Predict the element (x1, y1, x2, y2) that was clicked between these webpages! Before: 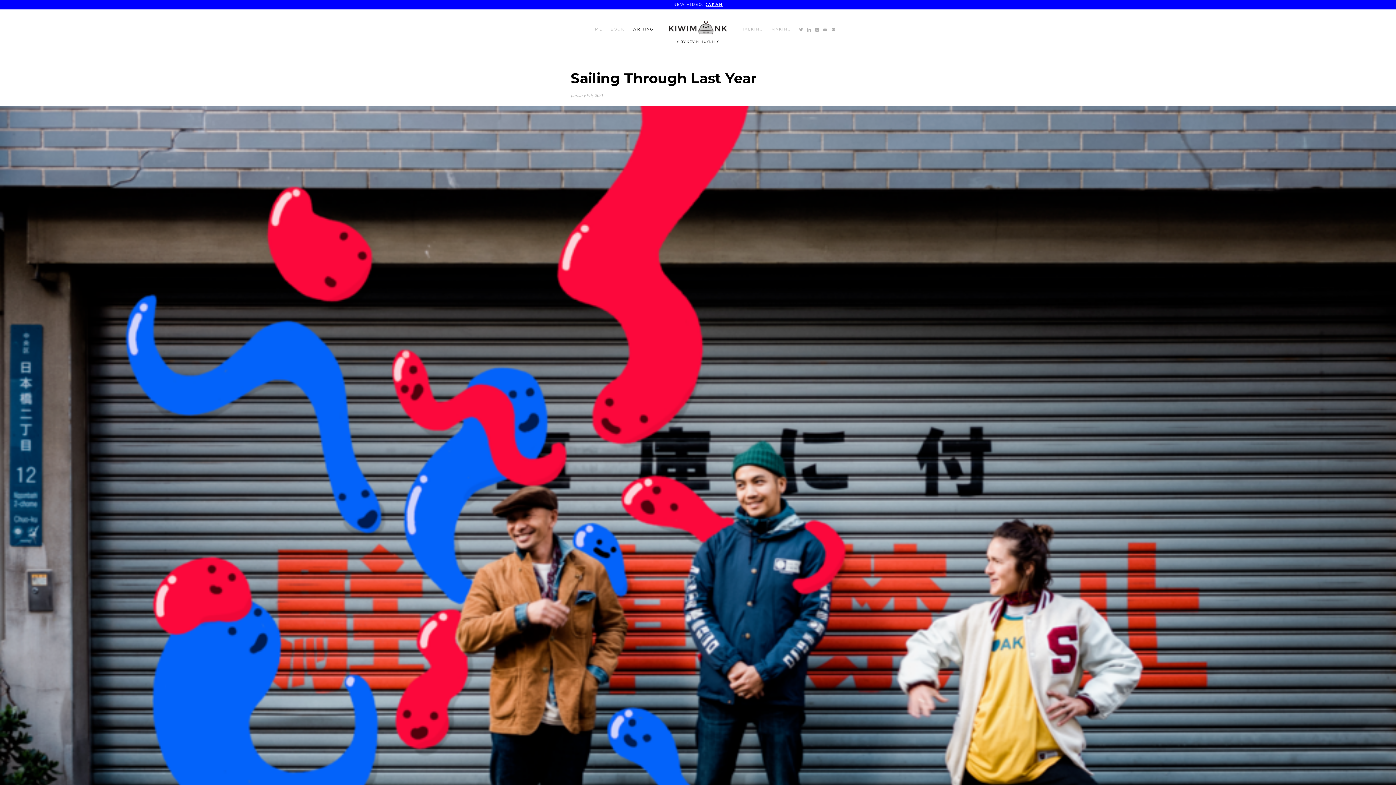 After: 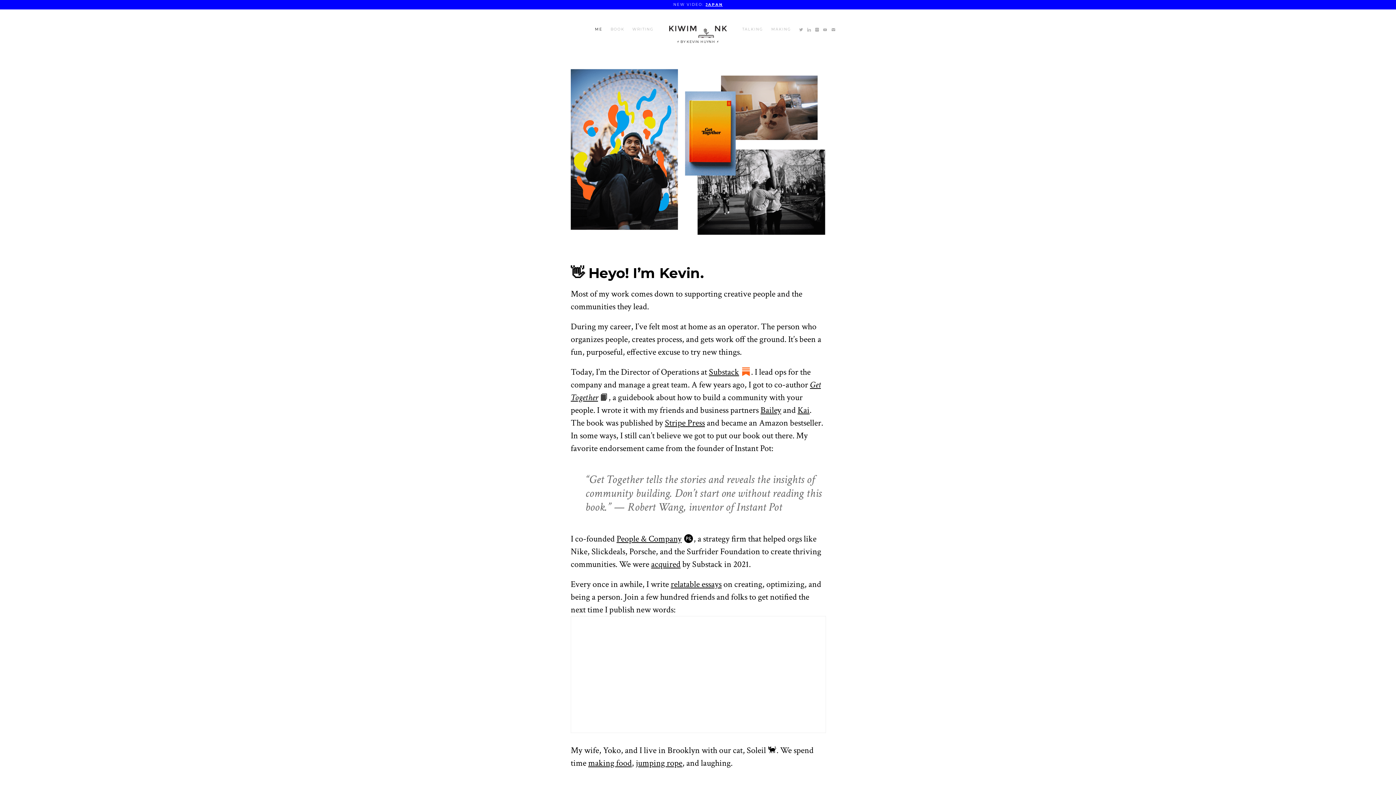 Action: bbox: (595, 26, 602, 31) label: ME